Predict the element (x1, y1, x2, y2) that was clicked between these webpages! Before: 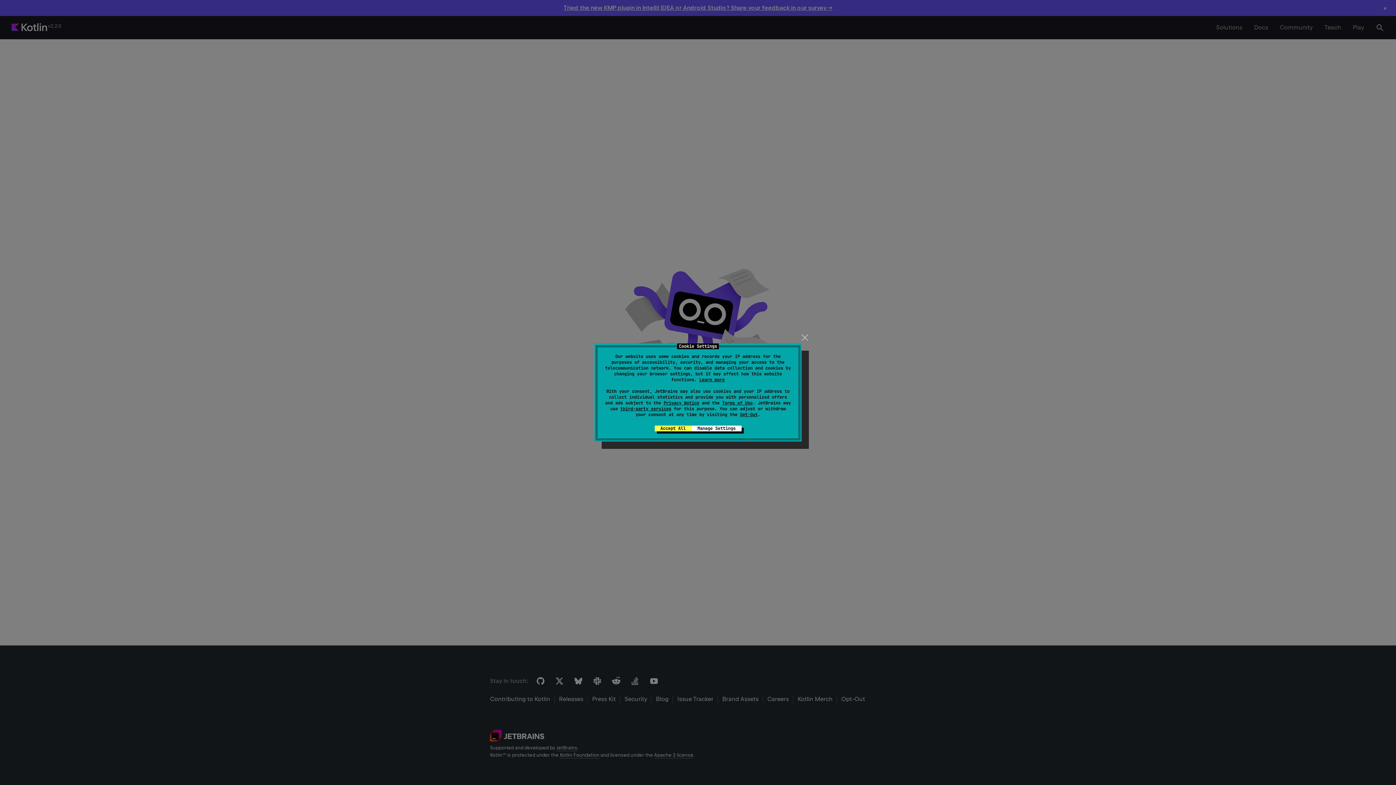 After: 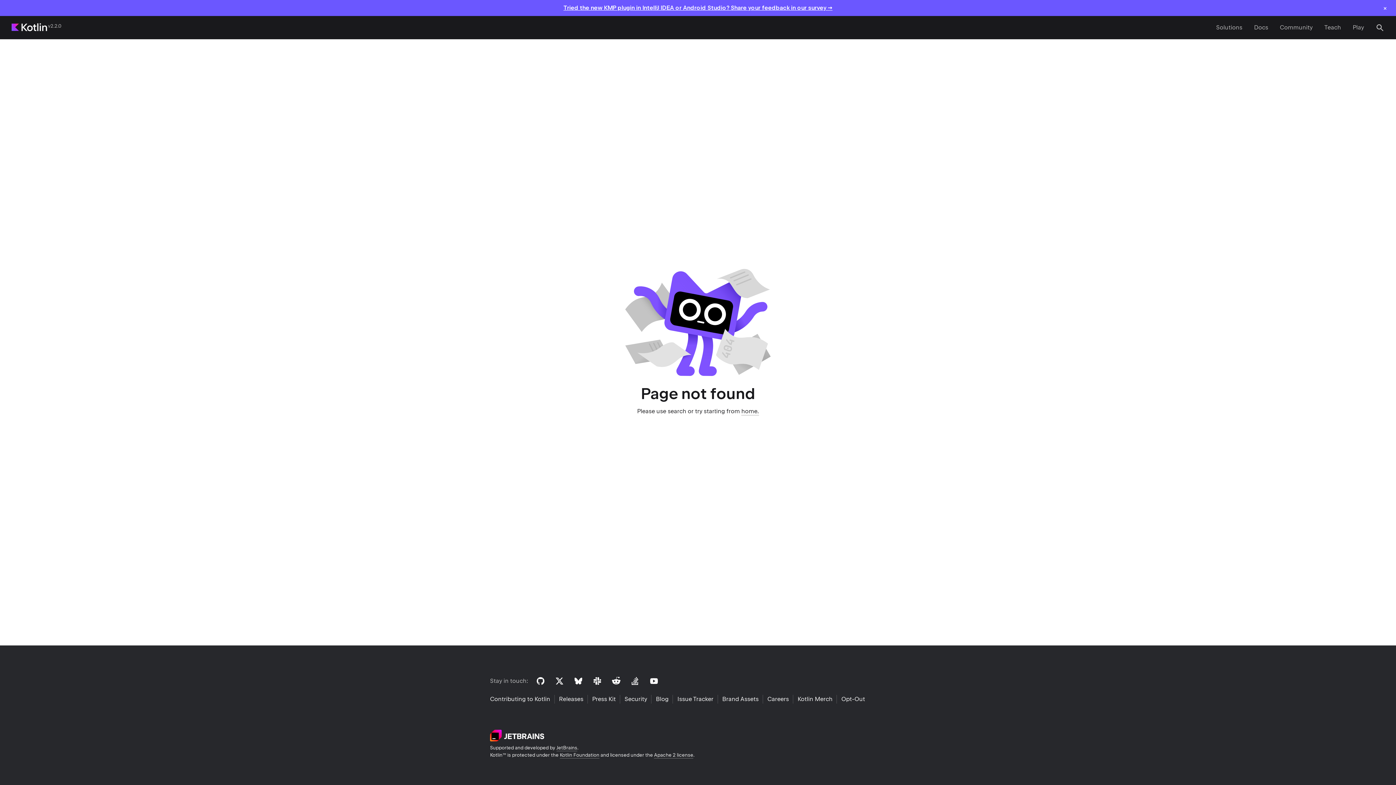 Action: bbox: (799, 331, 810, 343) label: close